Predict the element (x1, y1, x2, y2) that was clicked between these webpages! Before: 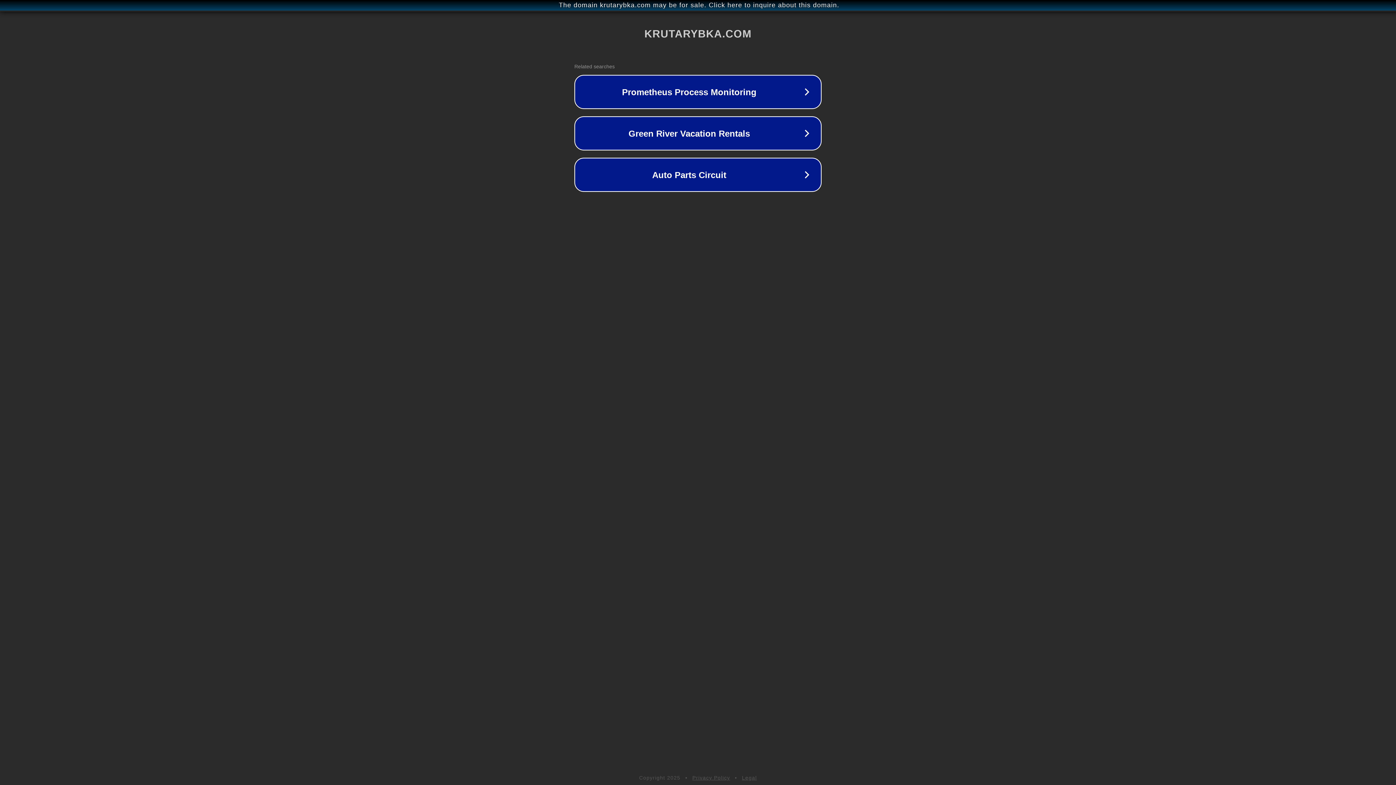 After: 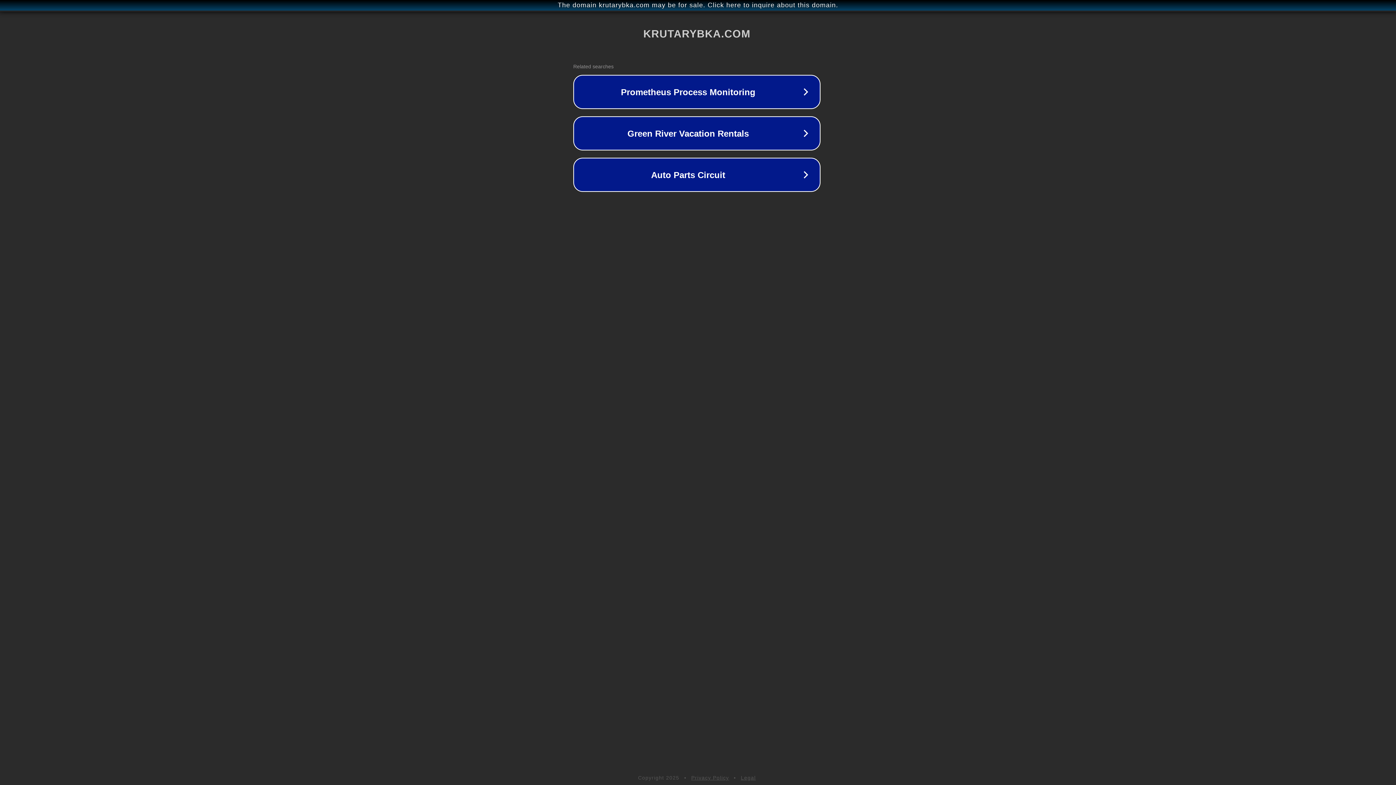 Action: label: The domain krutarybka.com may be for sale. Click here to inquire about this domain. bbox: (1, 1, 1397, 9)